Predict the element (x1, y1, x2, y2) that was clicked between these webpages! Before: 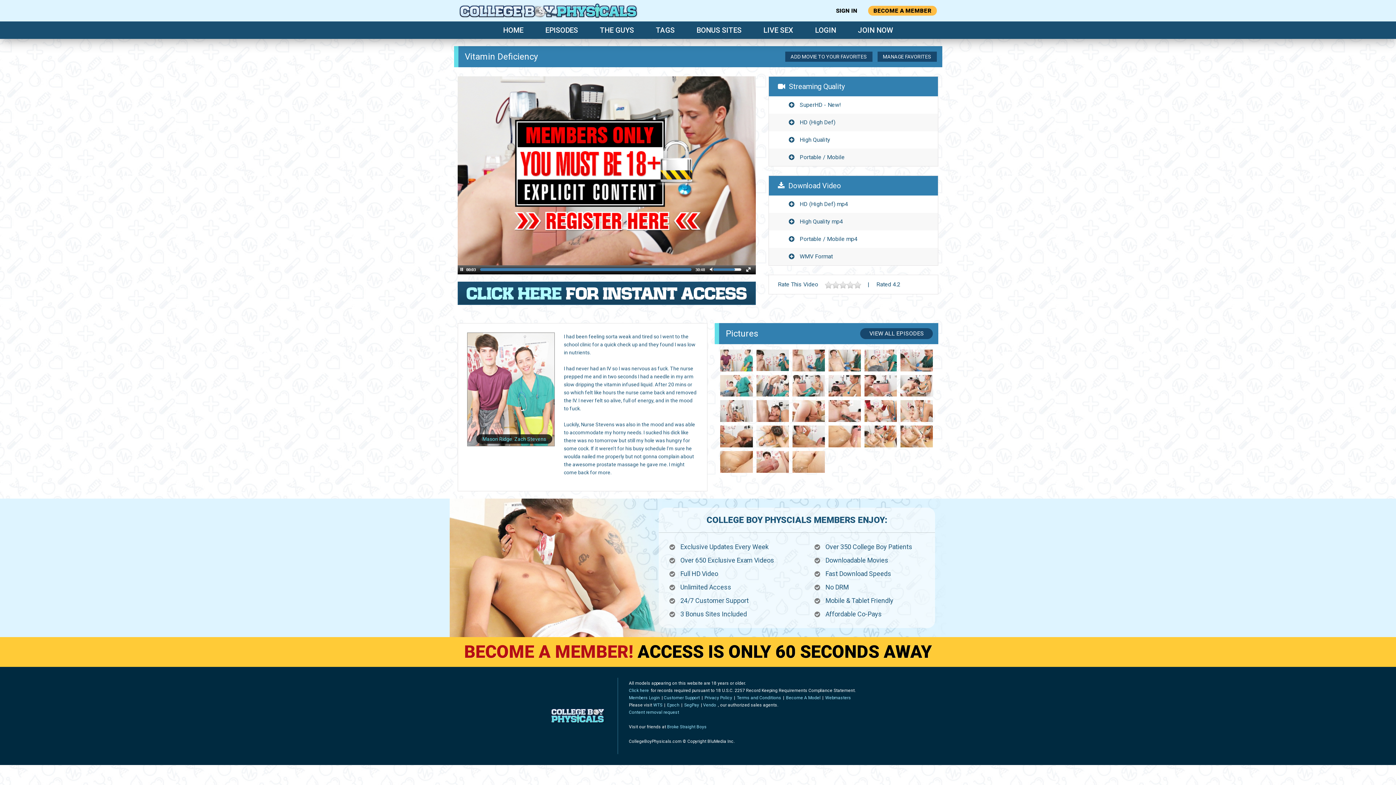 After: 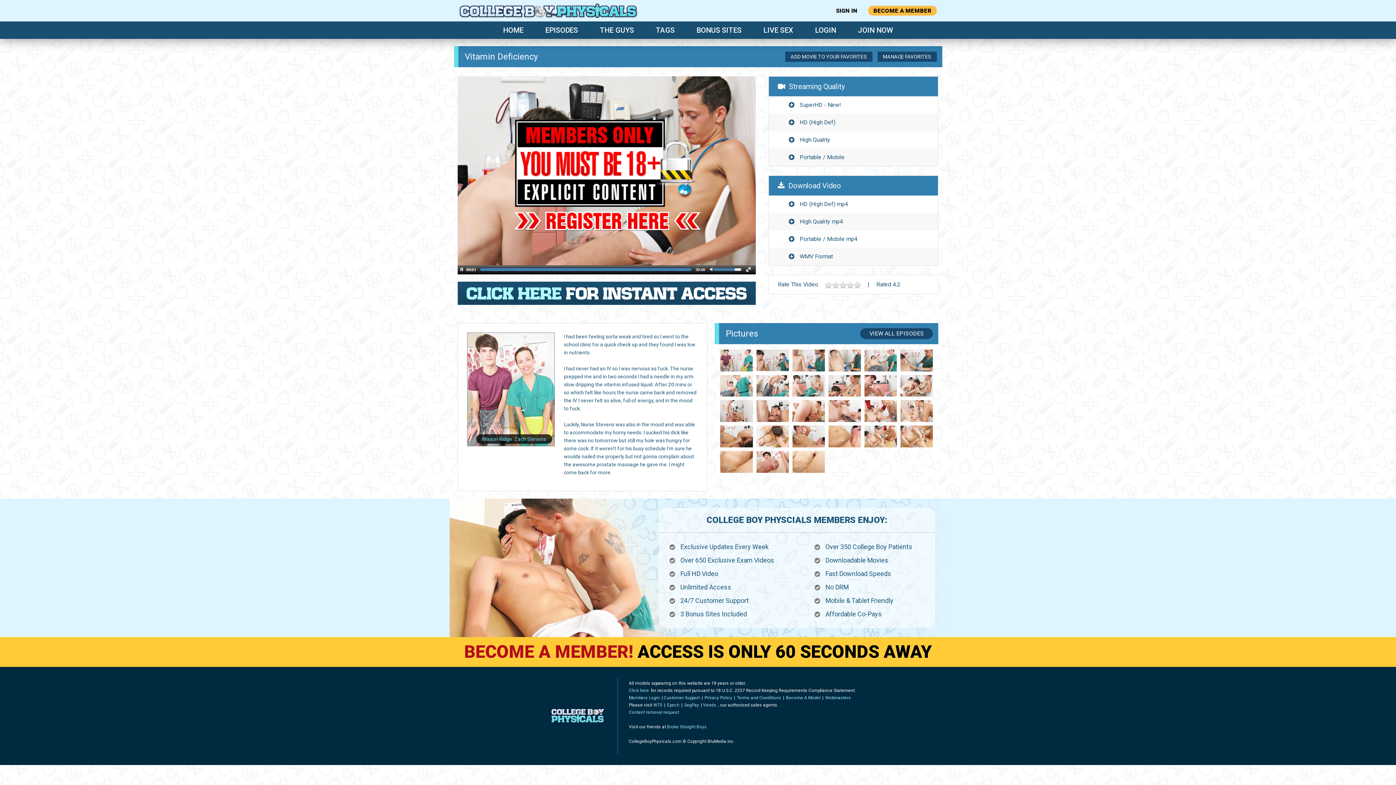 Action: label: SegPay bbox: (684, 702, 699, 707)